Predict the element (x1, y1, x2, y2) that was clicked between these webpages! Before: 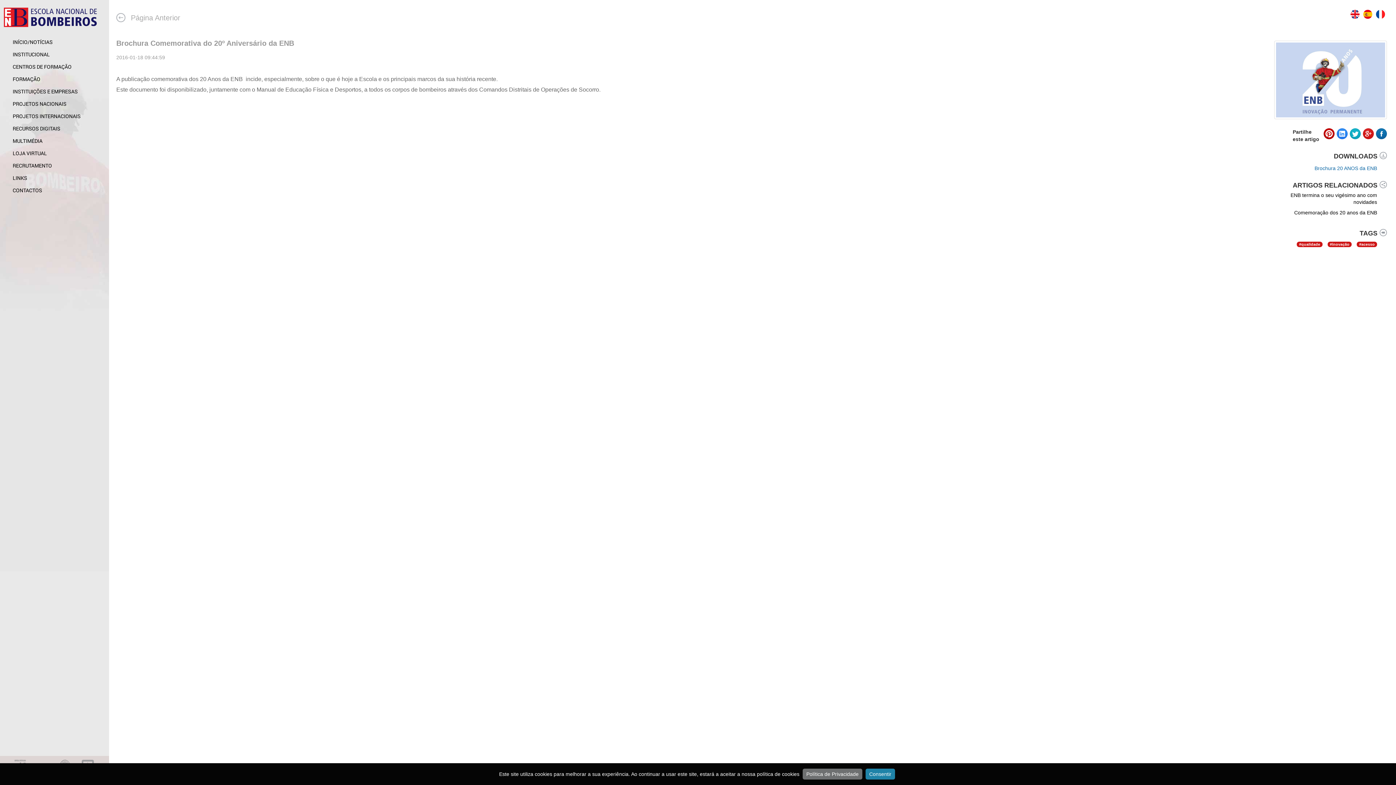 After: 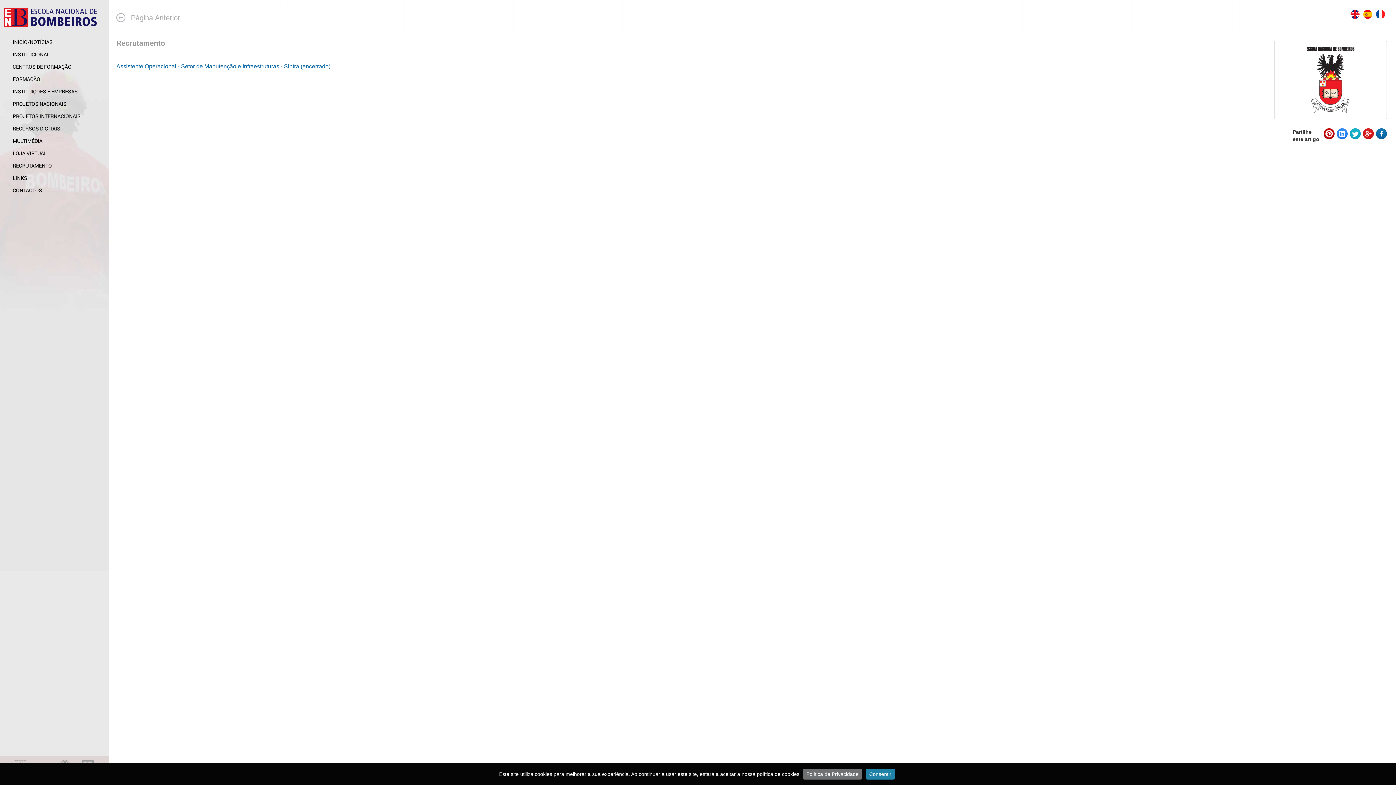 Action: bbox: (7, 159, 104, 172) label: RECRUTAMENTO